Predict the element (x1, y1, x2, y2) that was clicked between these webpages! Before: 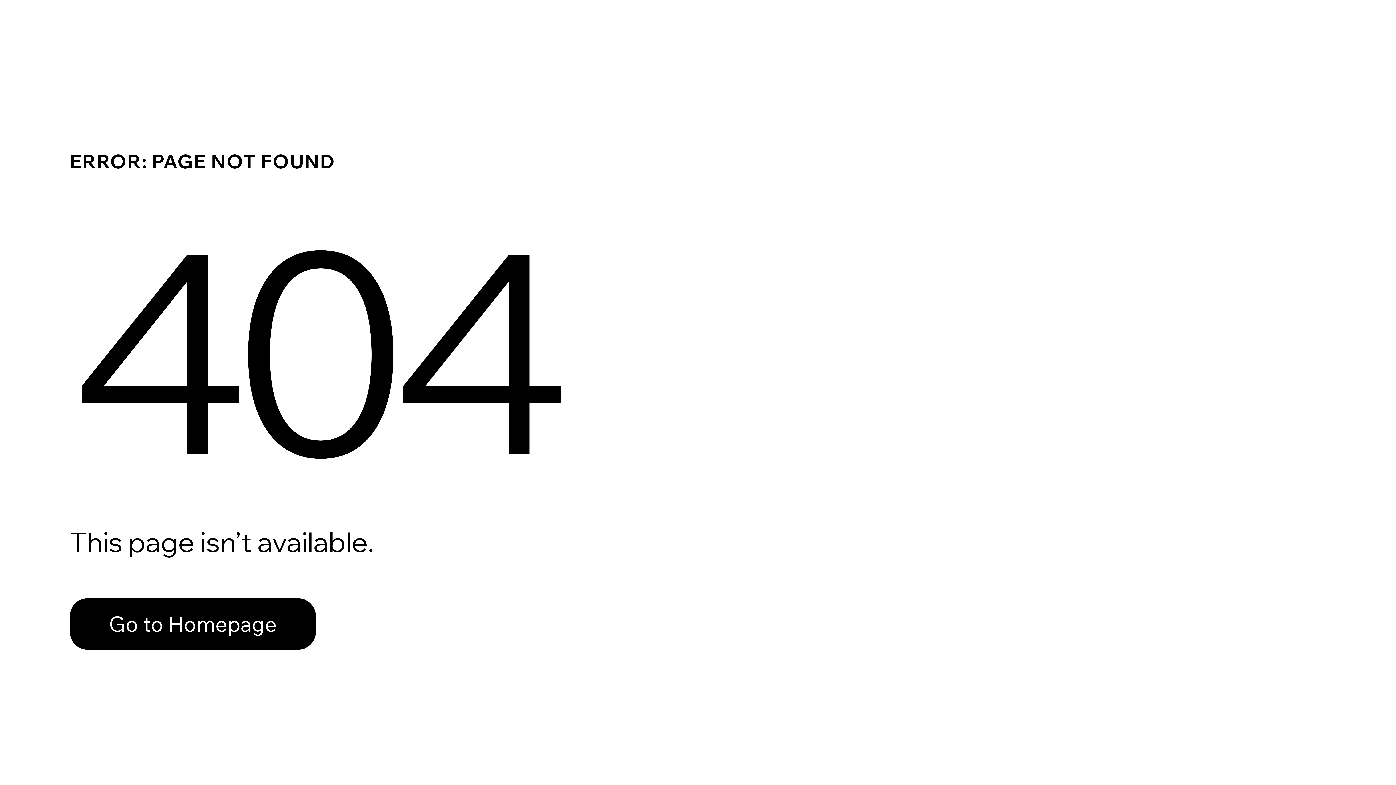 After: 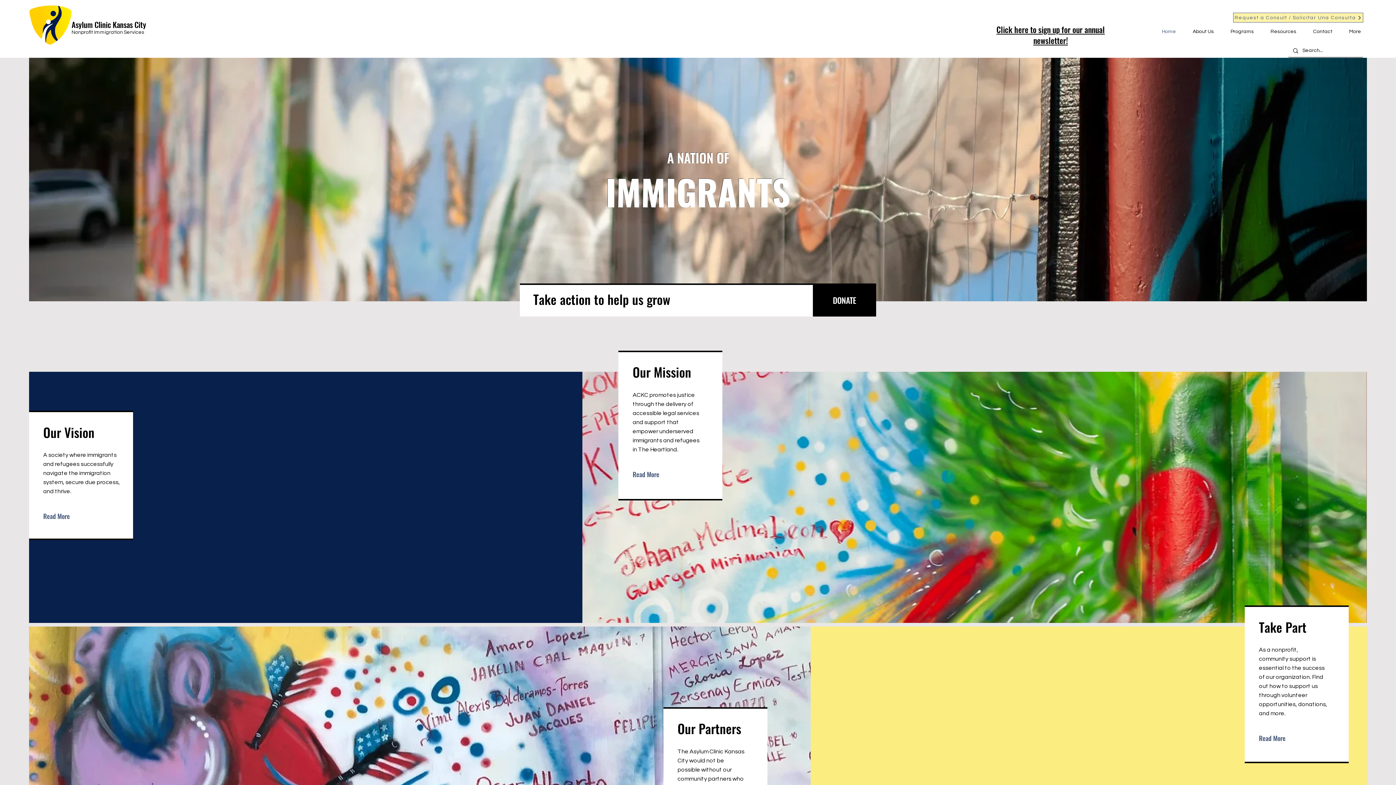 Action: bbox: (69, 582, 768, 659) label: Go to Homepage